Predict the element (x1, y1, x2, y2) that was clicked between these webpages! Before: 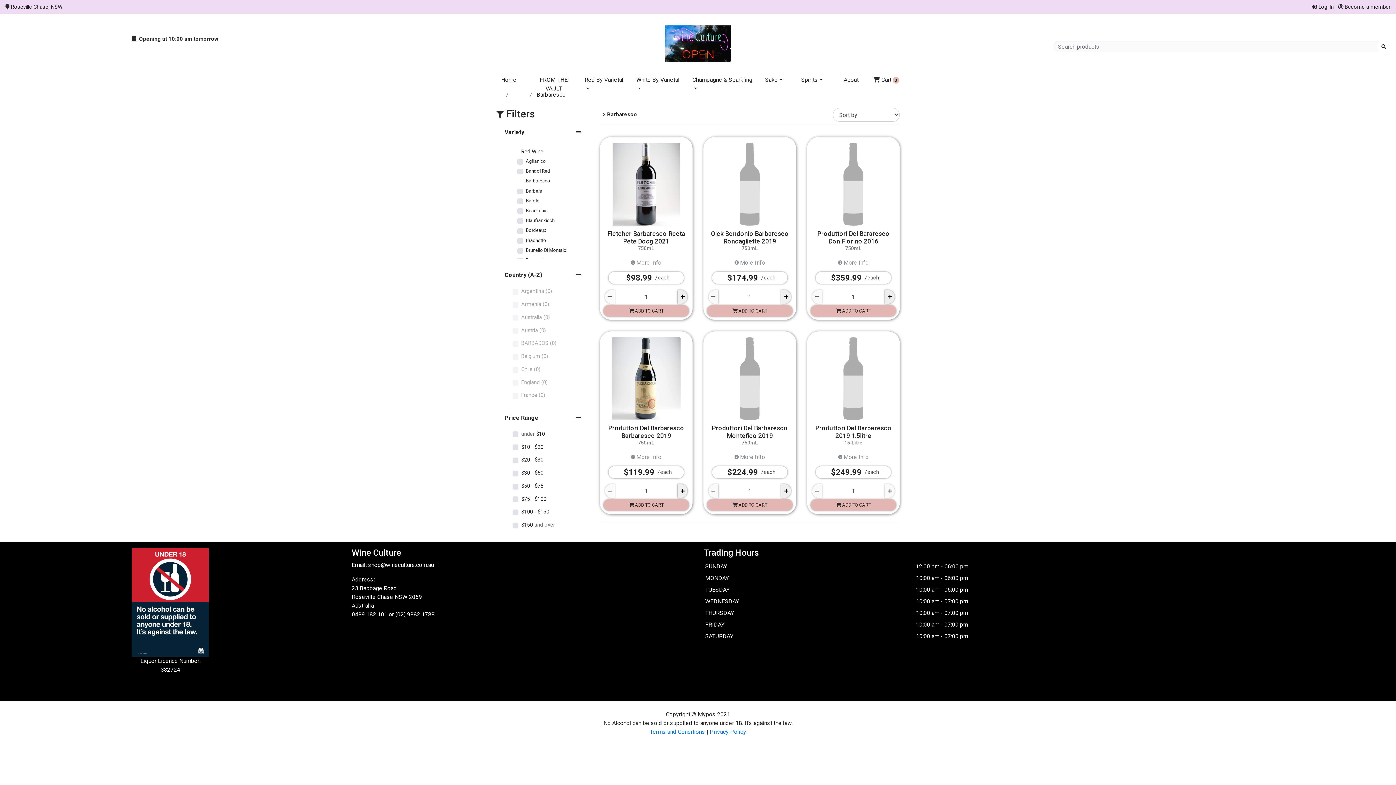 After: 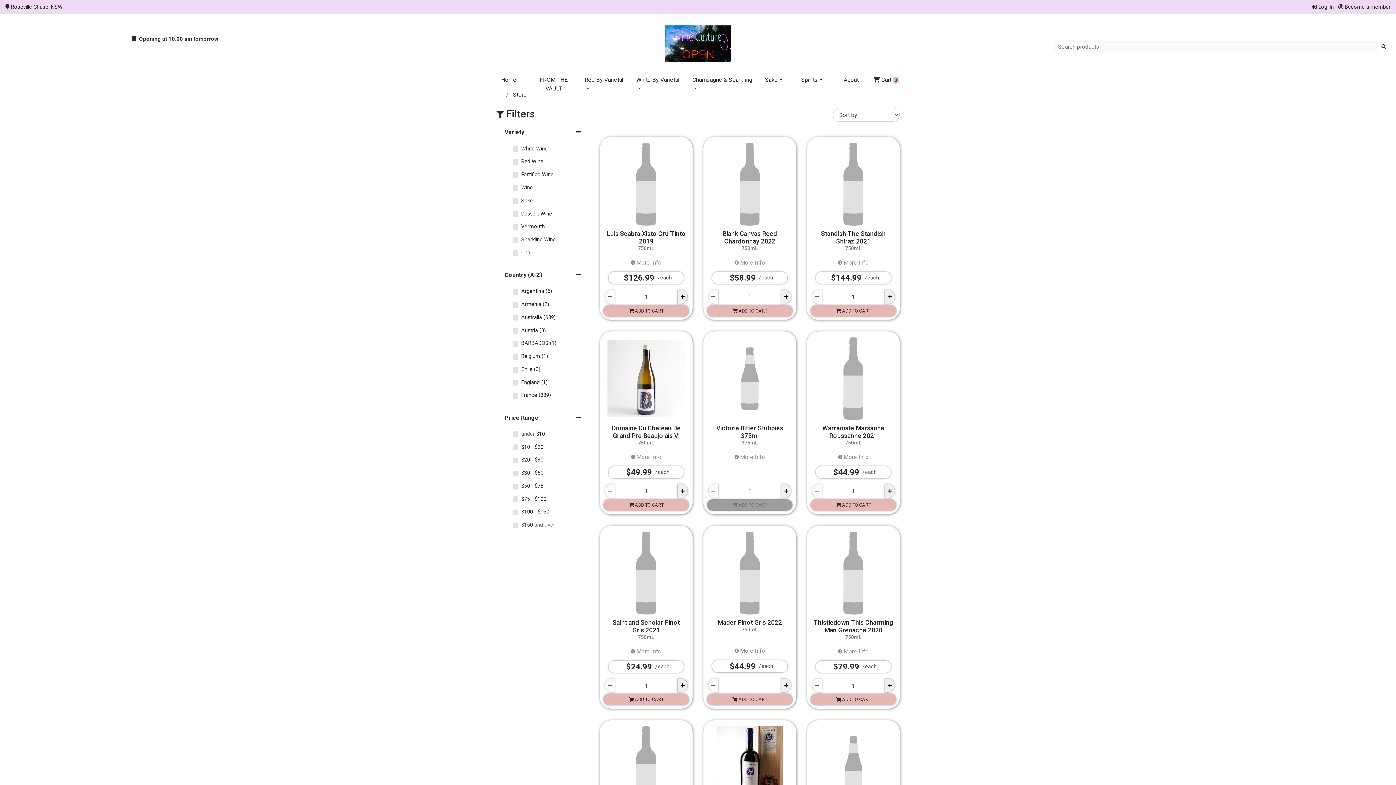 Action: bbox: (600, 110, 638, 118) label:  × Barbaresco